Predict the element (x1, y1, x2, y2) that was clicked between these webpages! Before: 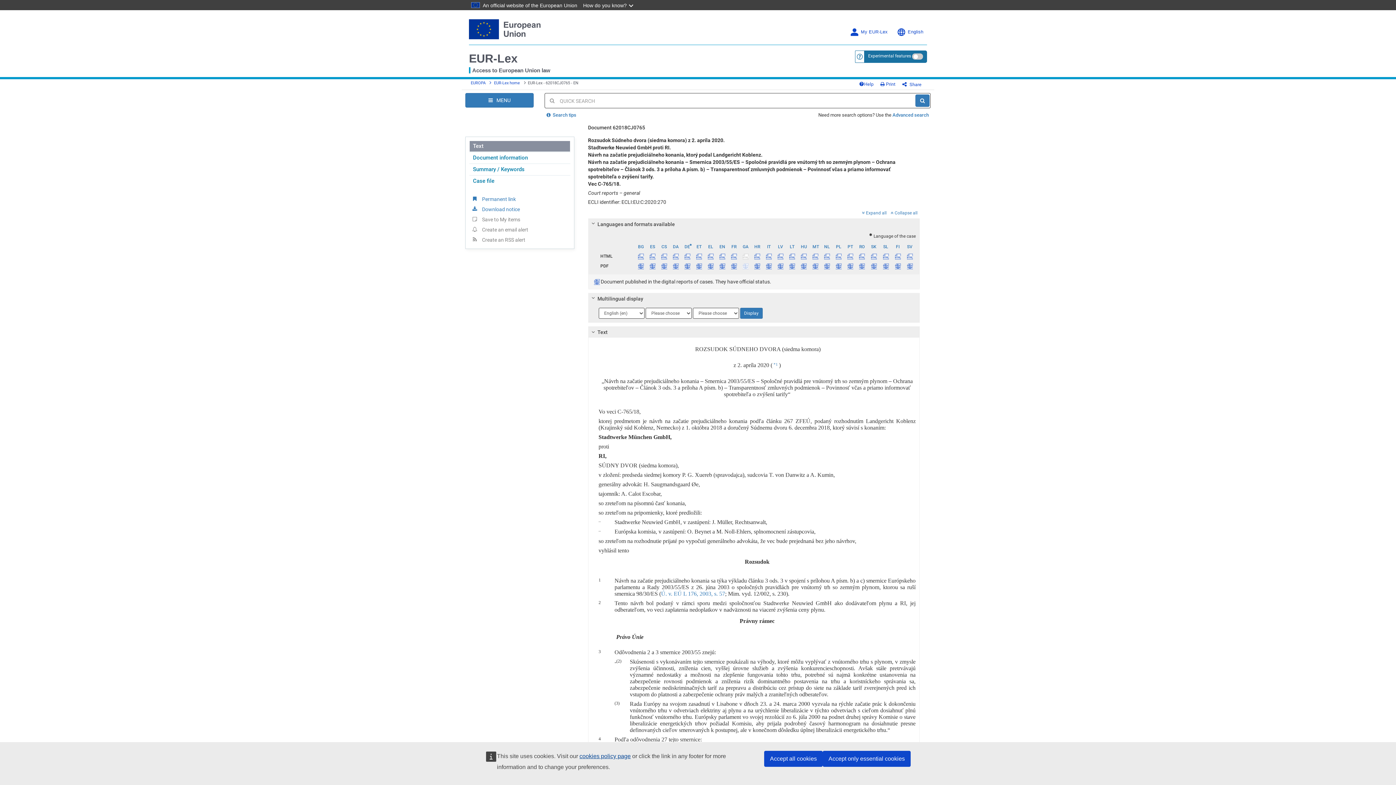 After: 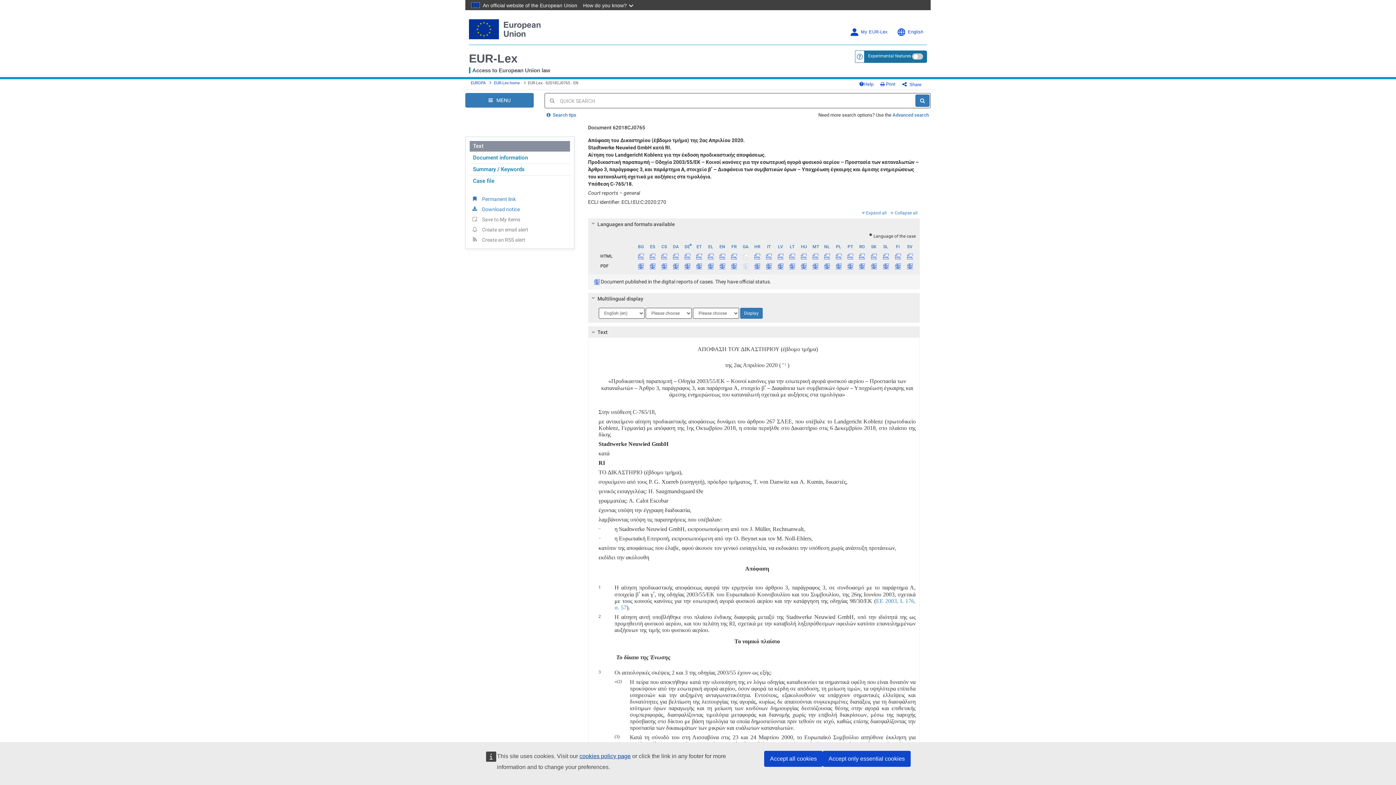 Action: label: EL bbox: (705, 241, 716, 251)